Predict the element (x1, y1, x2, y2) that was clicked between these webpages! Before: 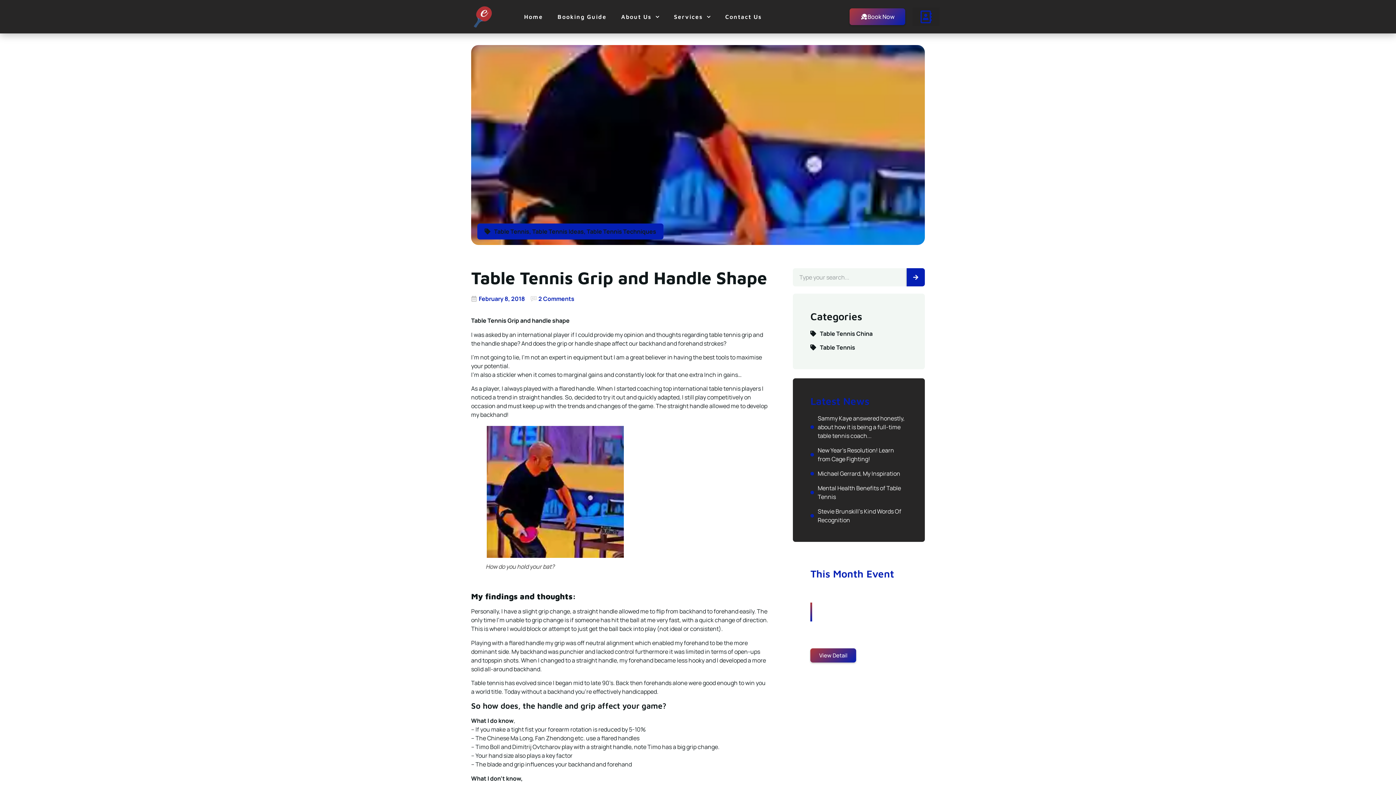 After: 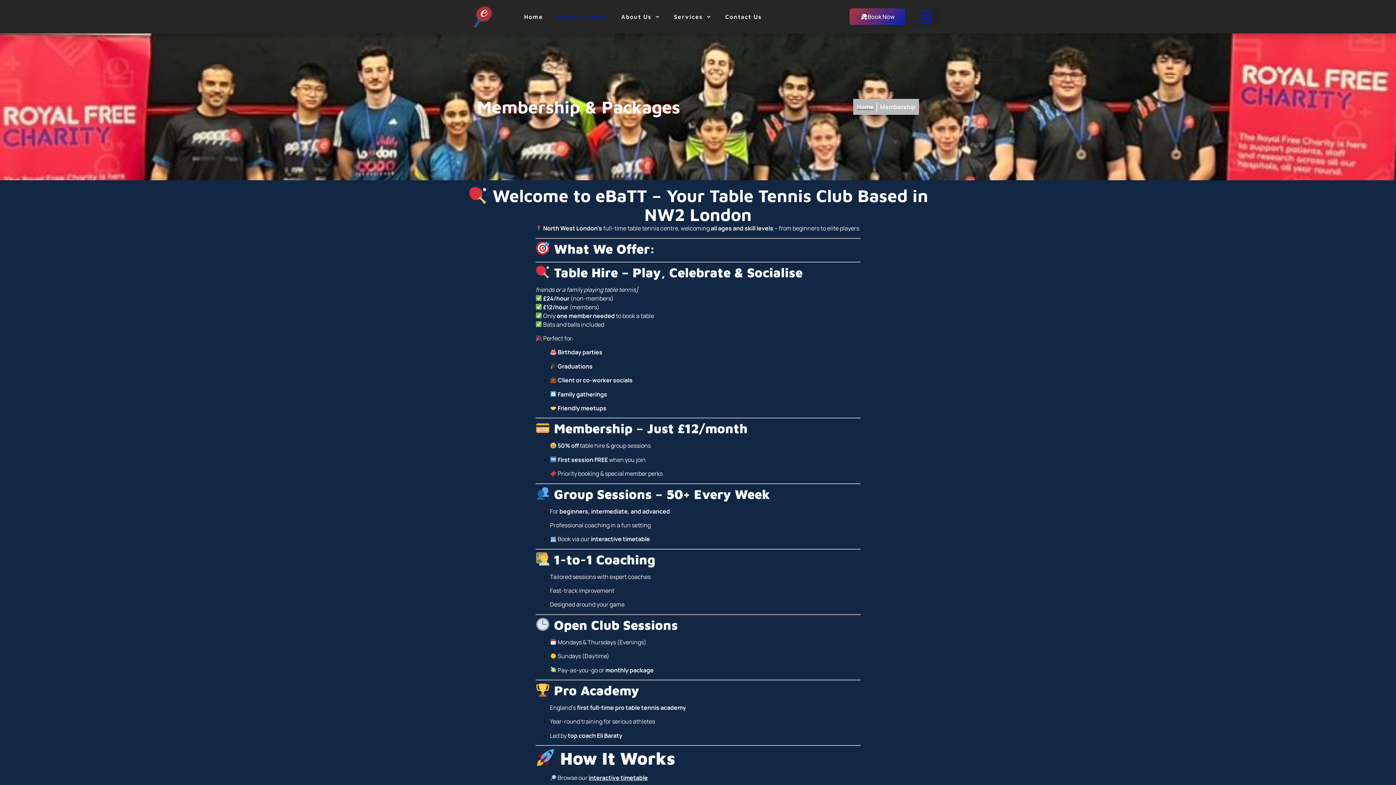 Action: label: Booking Guide bbox: (550, 8, 614, 24)